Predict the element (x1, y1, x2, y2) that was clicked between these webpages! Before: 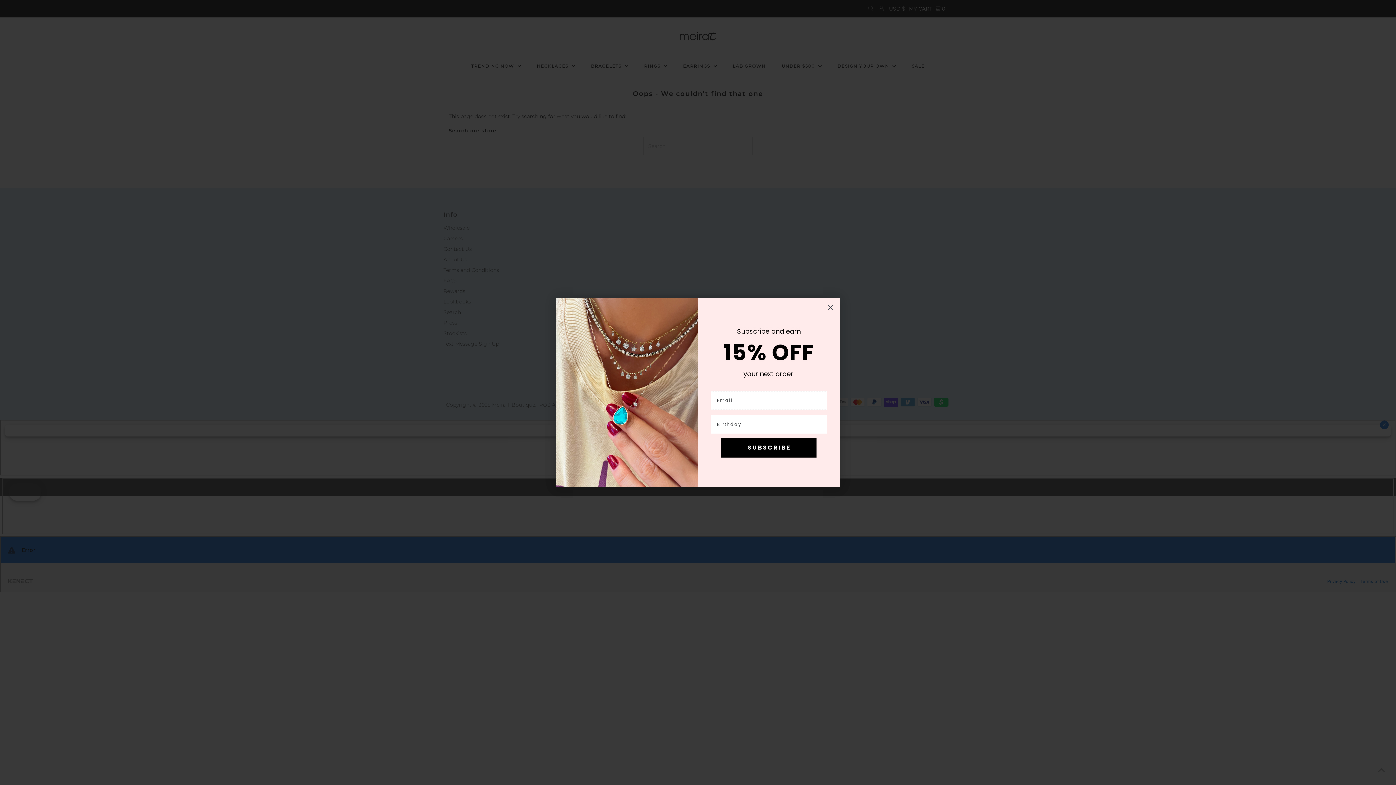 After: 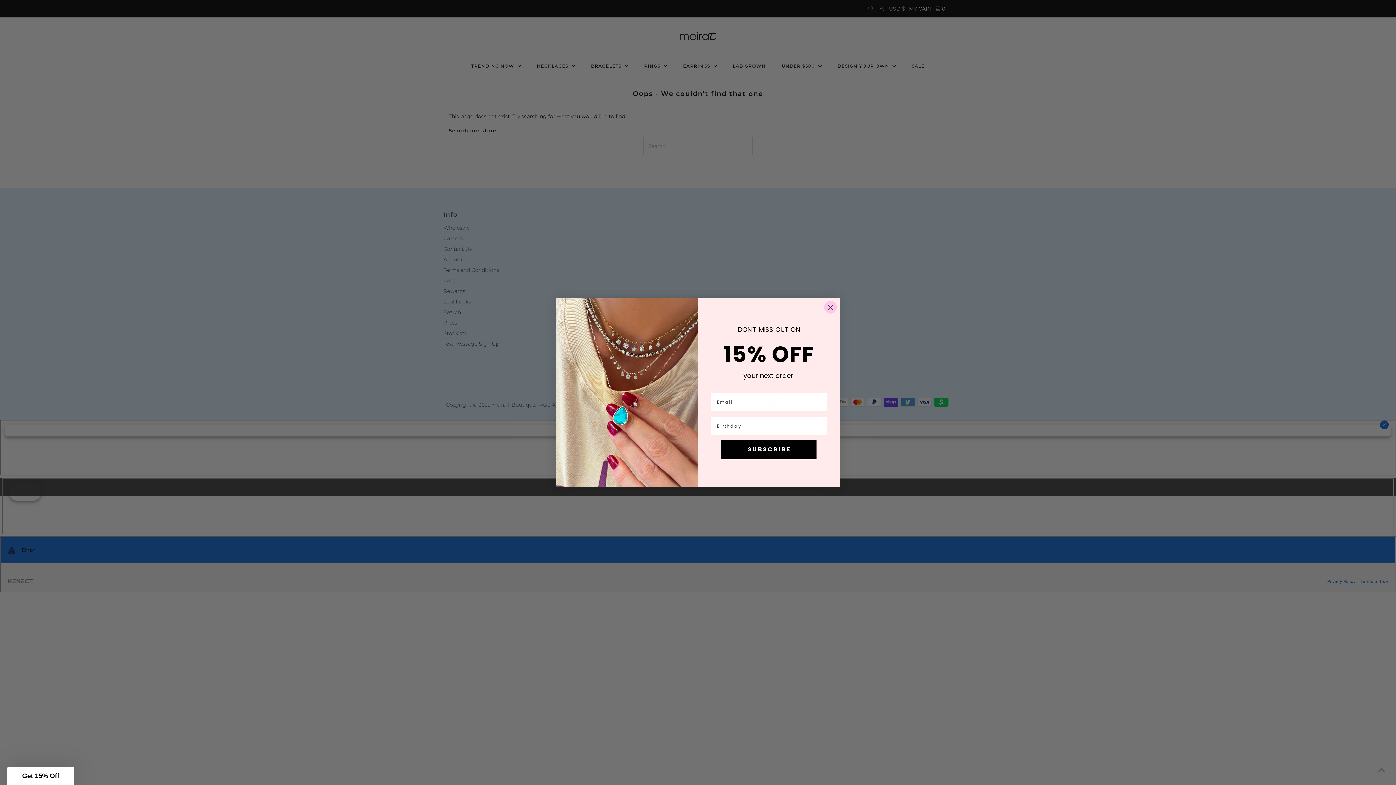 Action: bbox: (824, 301, 837, 313) label: Close dialog